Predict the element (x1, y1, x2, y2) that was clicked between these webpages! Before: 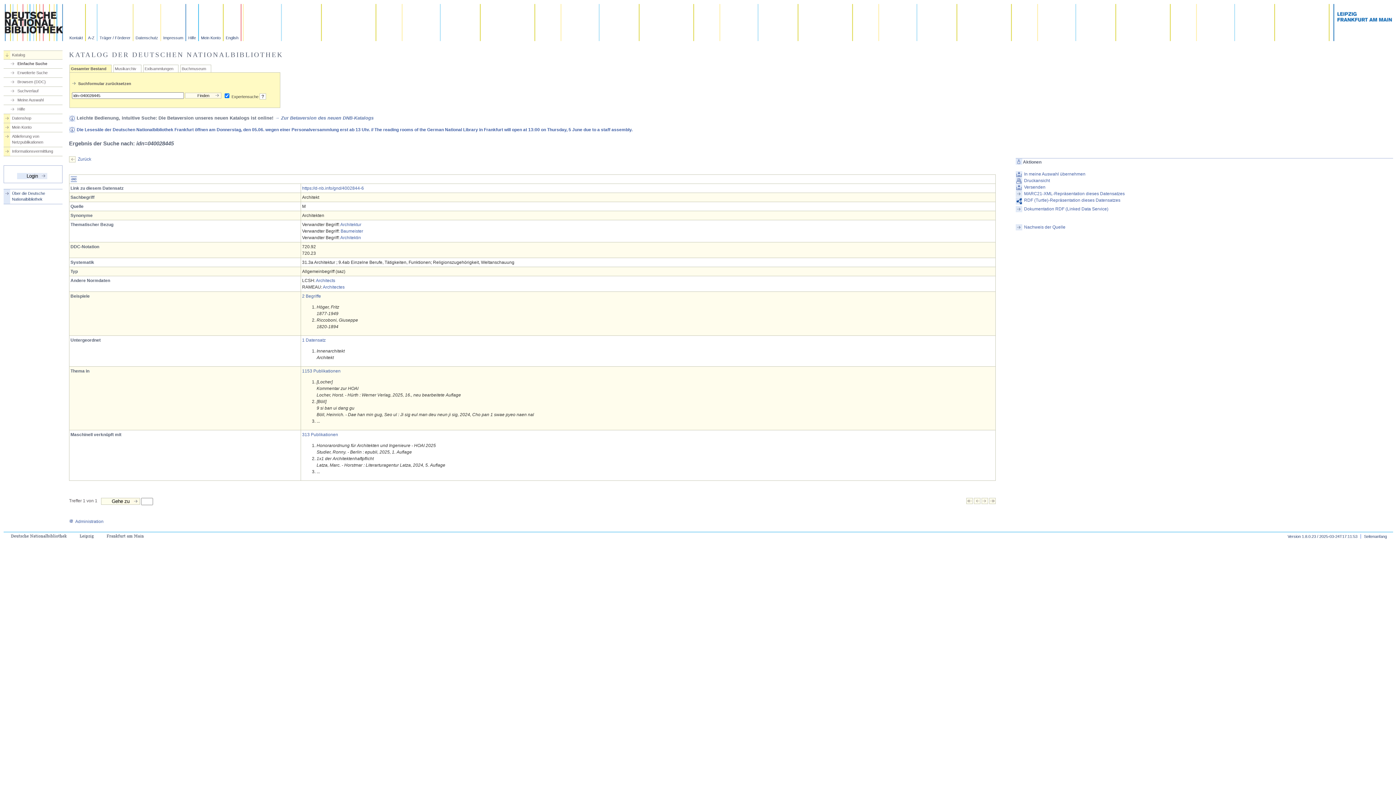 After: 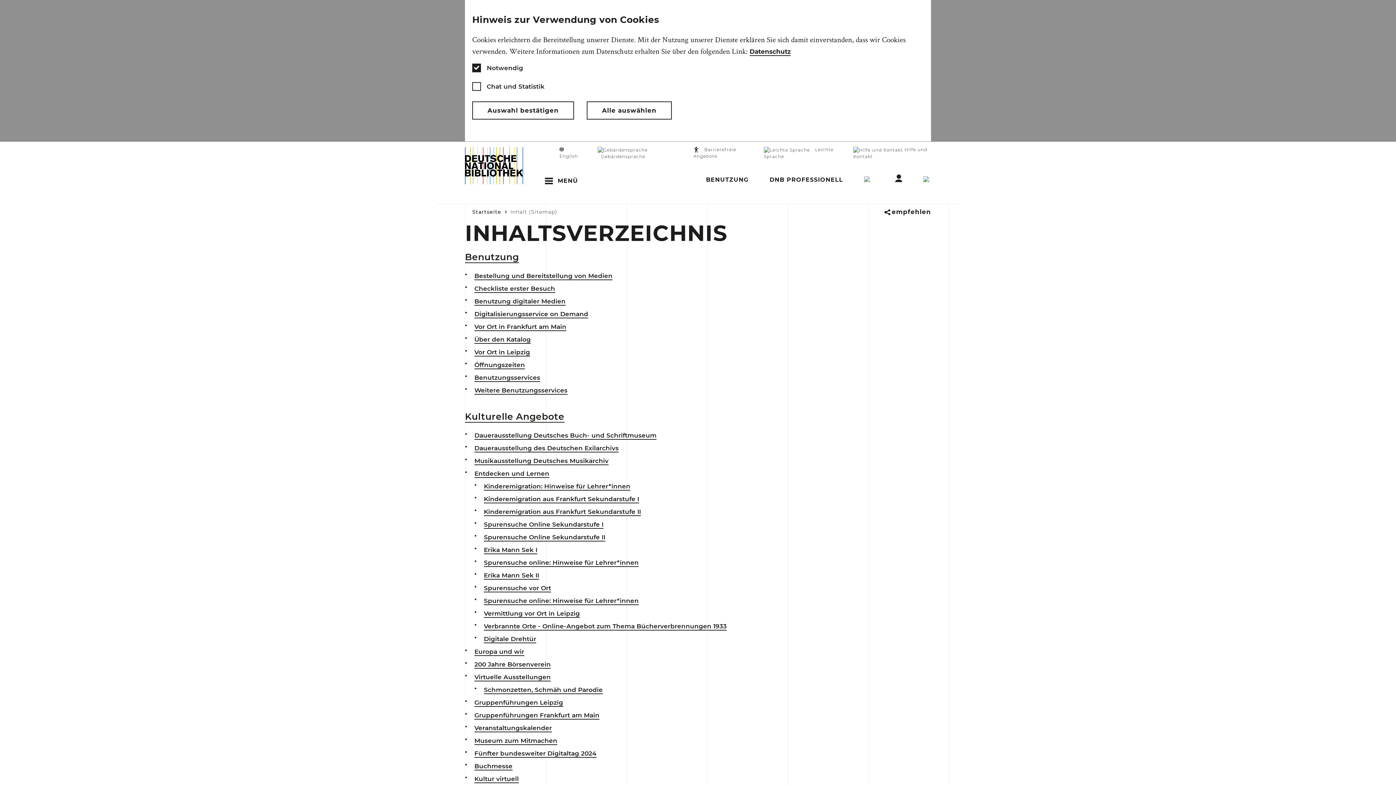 Action: label: A-Z bbox: (85, 4, 97, 41)